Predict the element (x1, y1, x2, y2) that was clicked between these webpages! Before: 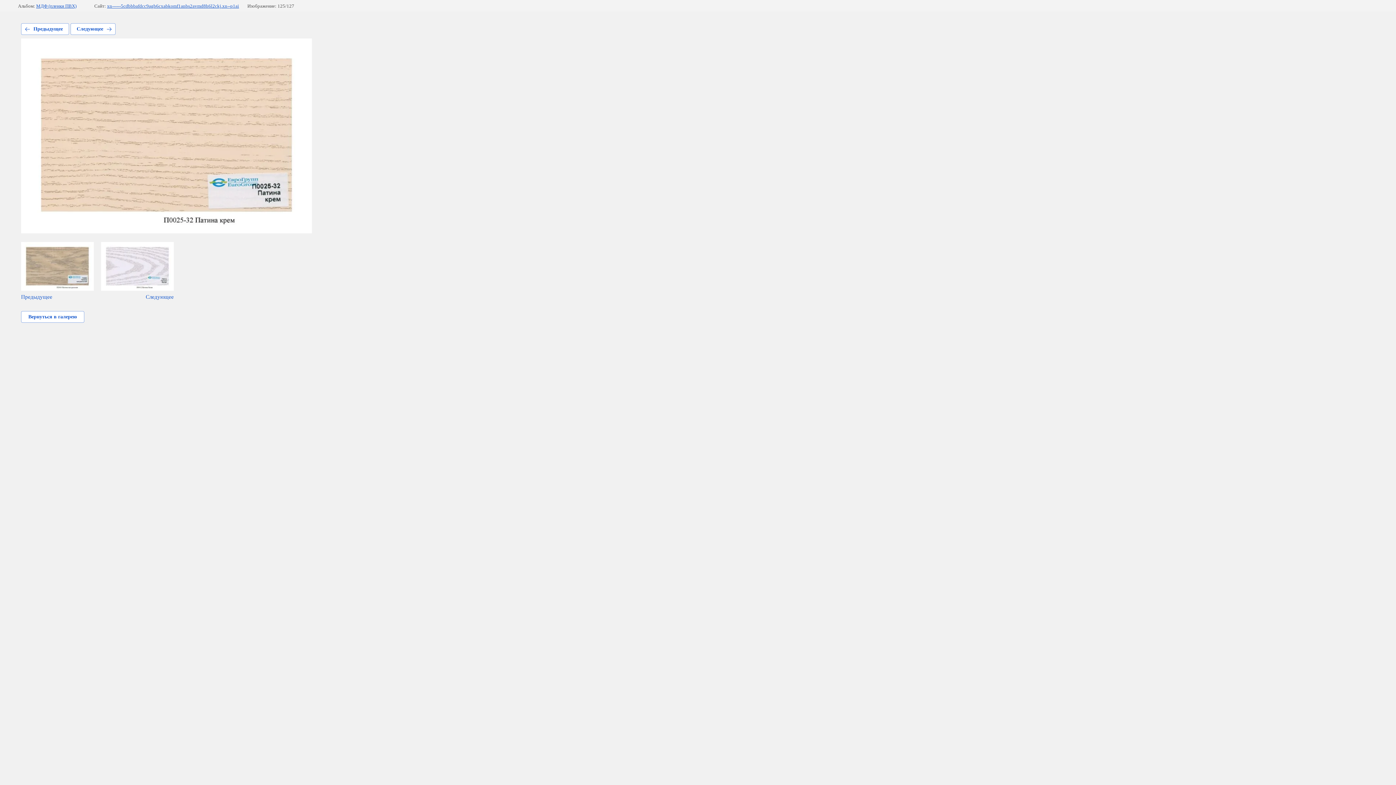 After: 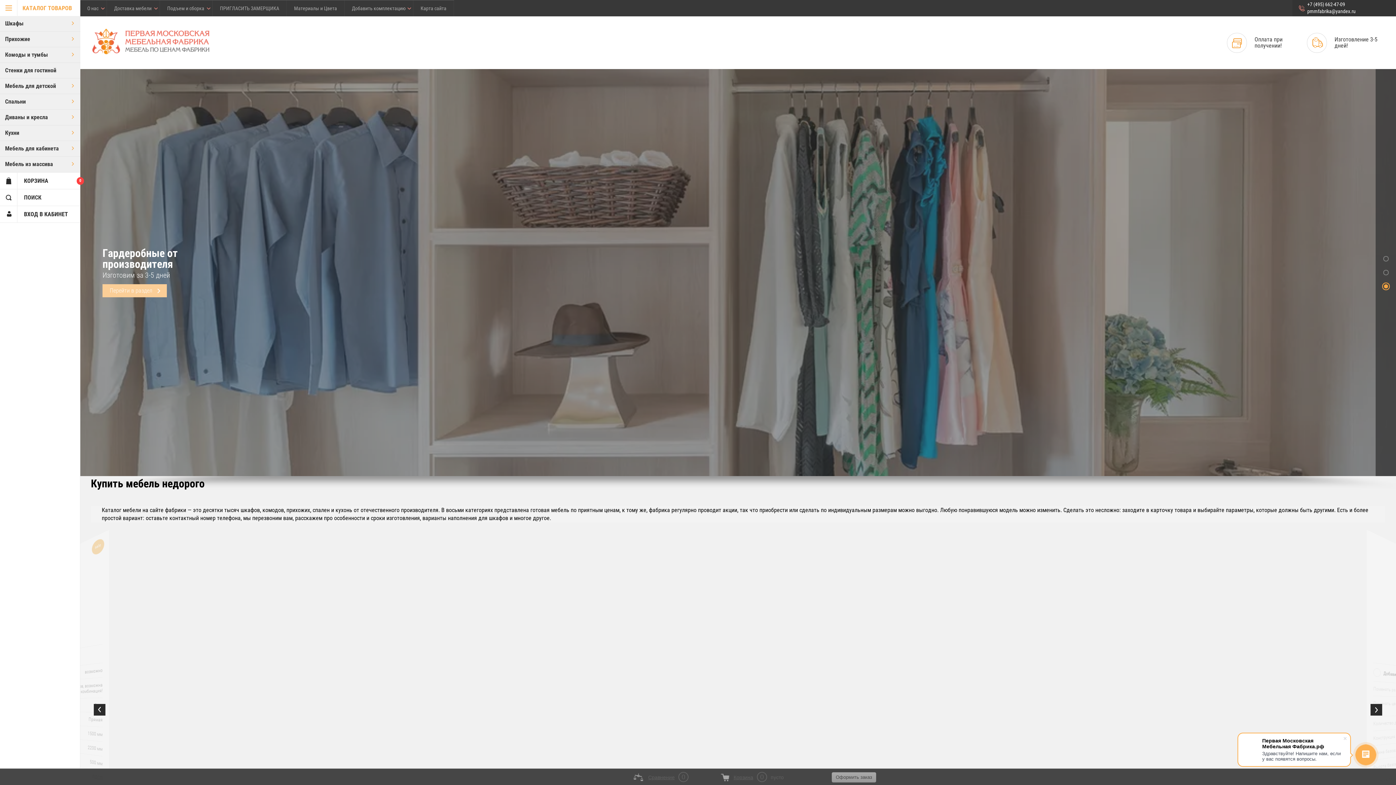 Action: bbox: (107, 3, 239, 8) label: xn------5cdbbbafdcc9agb6cxabkomf1anbs2avmd8h6l2ckj.xn--p1ai